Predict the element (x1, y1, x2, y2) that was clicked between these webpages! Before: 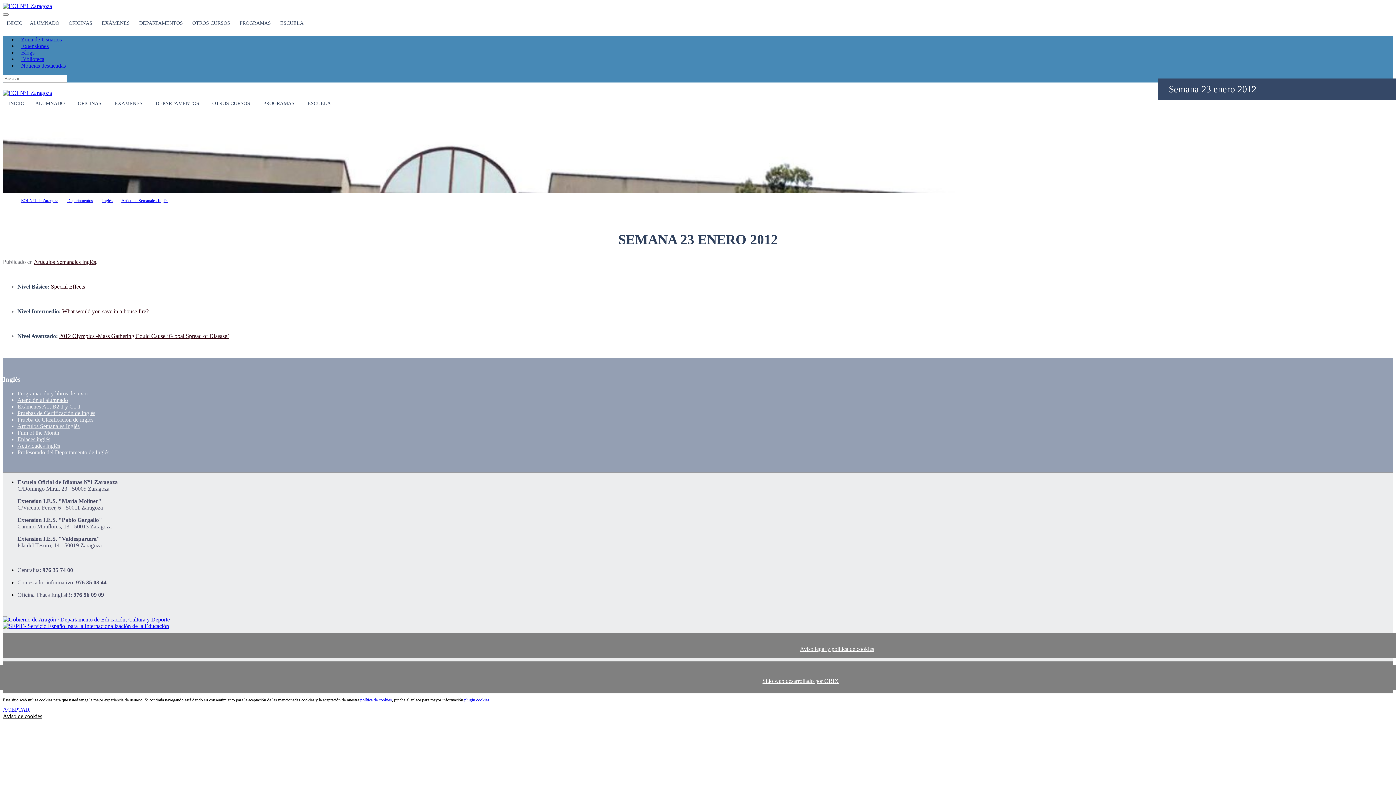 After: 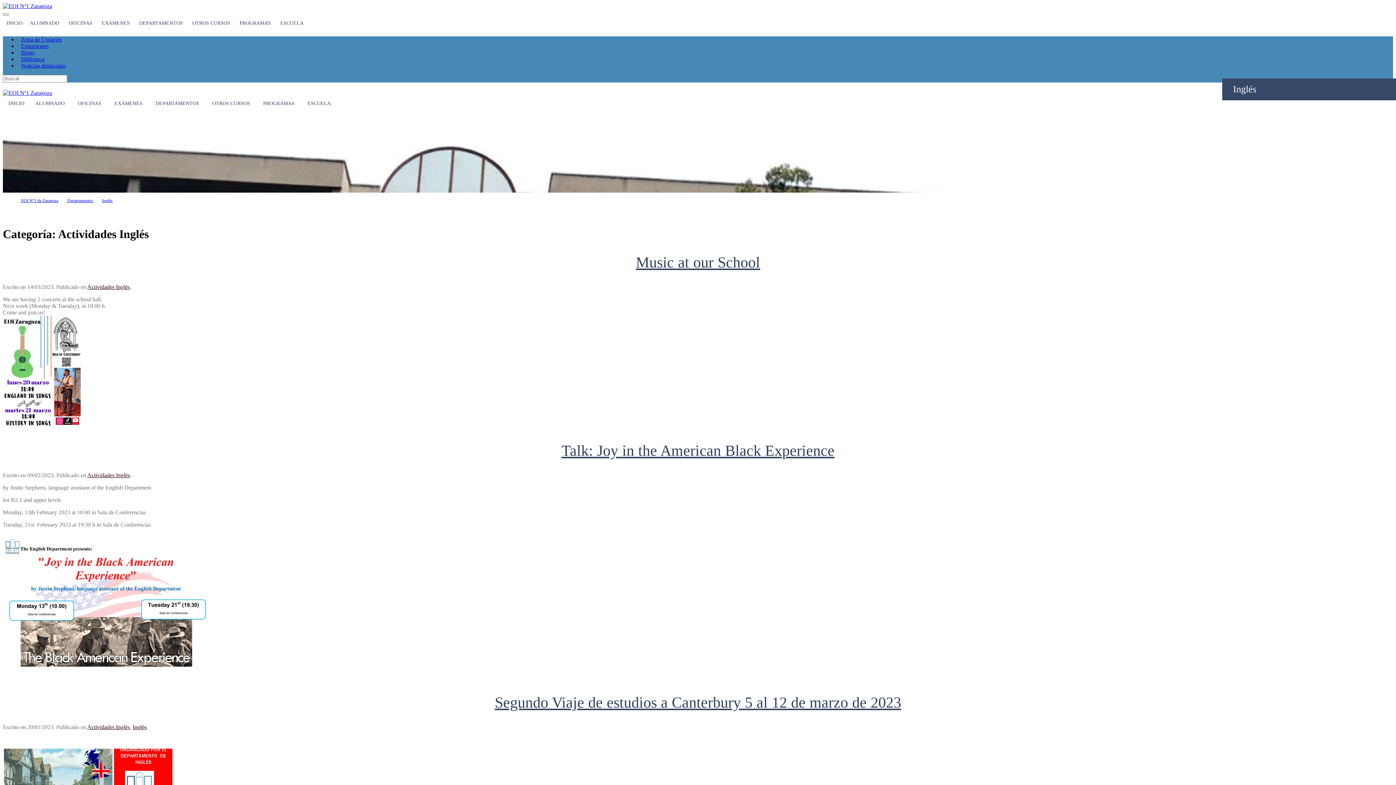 Action: bbox: (17, 442, 60, 448) label: Actividades Inglés